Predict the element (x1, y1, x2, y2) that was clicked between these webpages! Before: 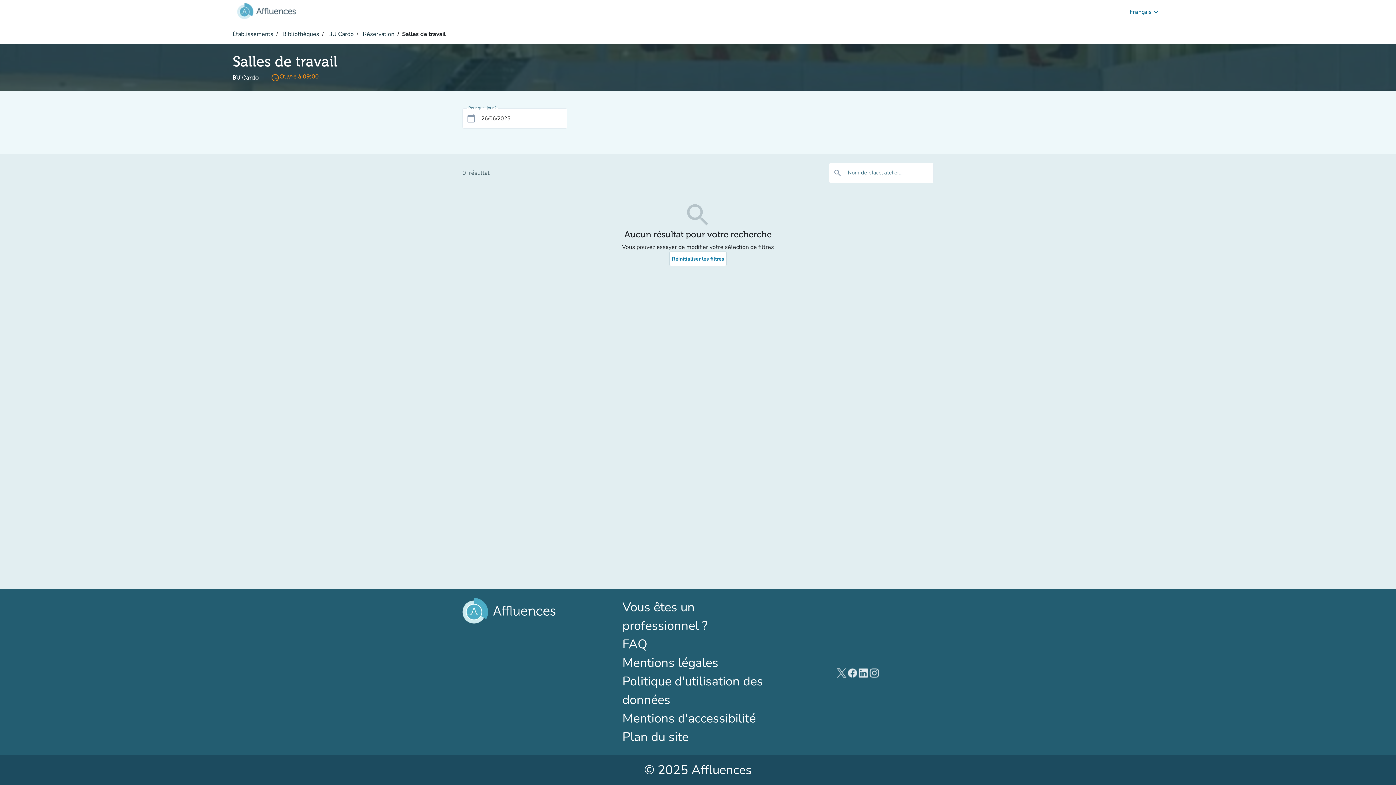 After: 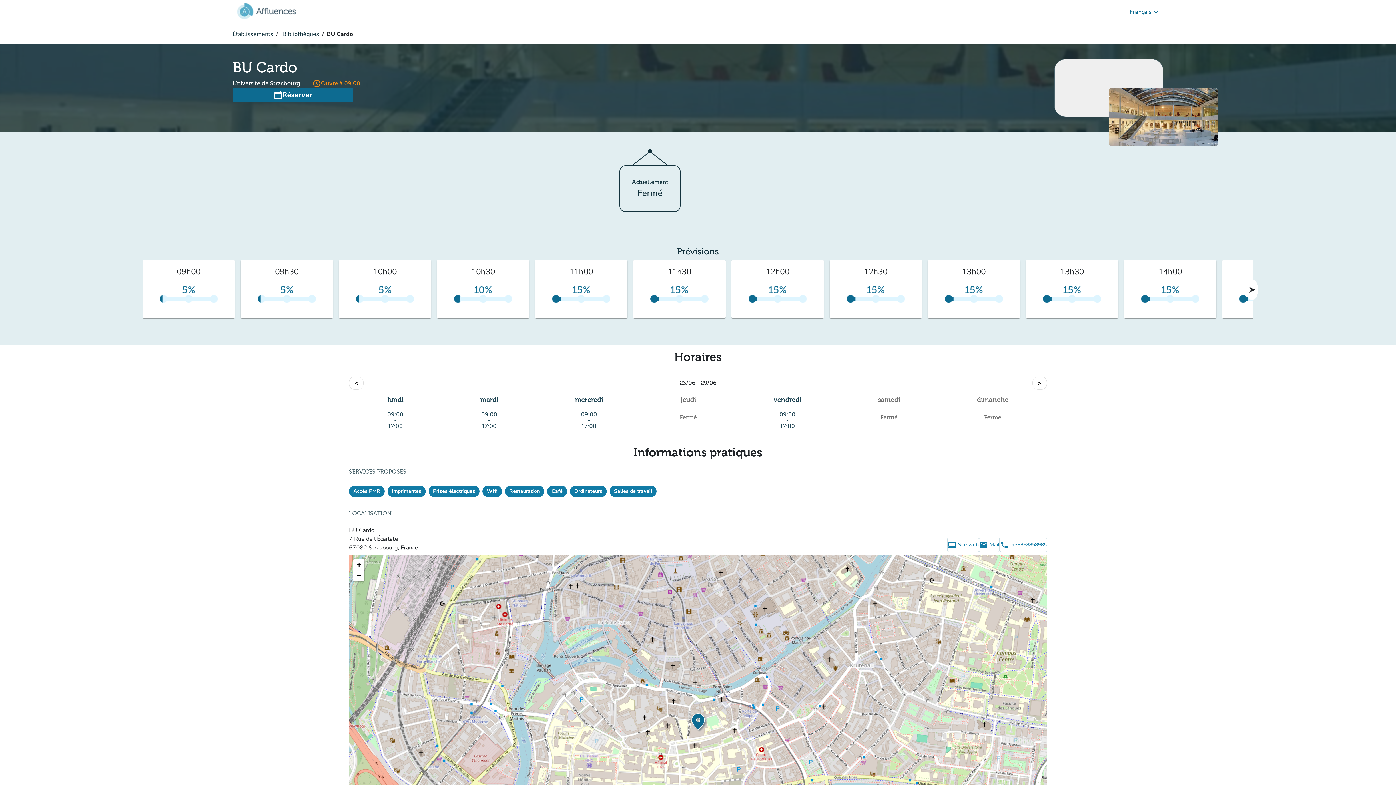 Action: label:  BU Cardo bbox: (326, 30, 353, 38)